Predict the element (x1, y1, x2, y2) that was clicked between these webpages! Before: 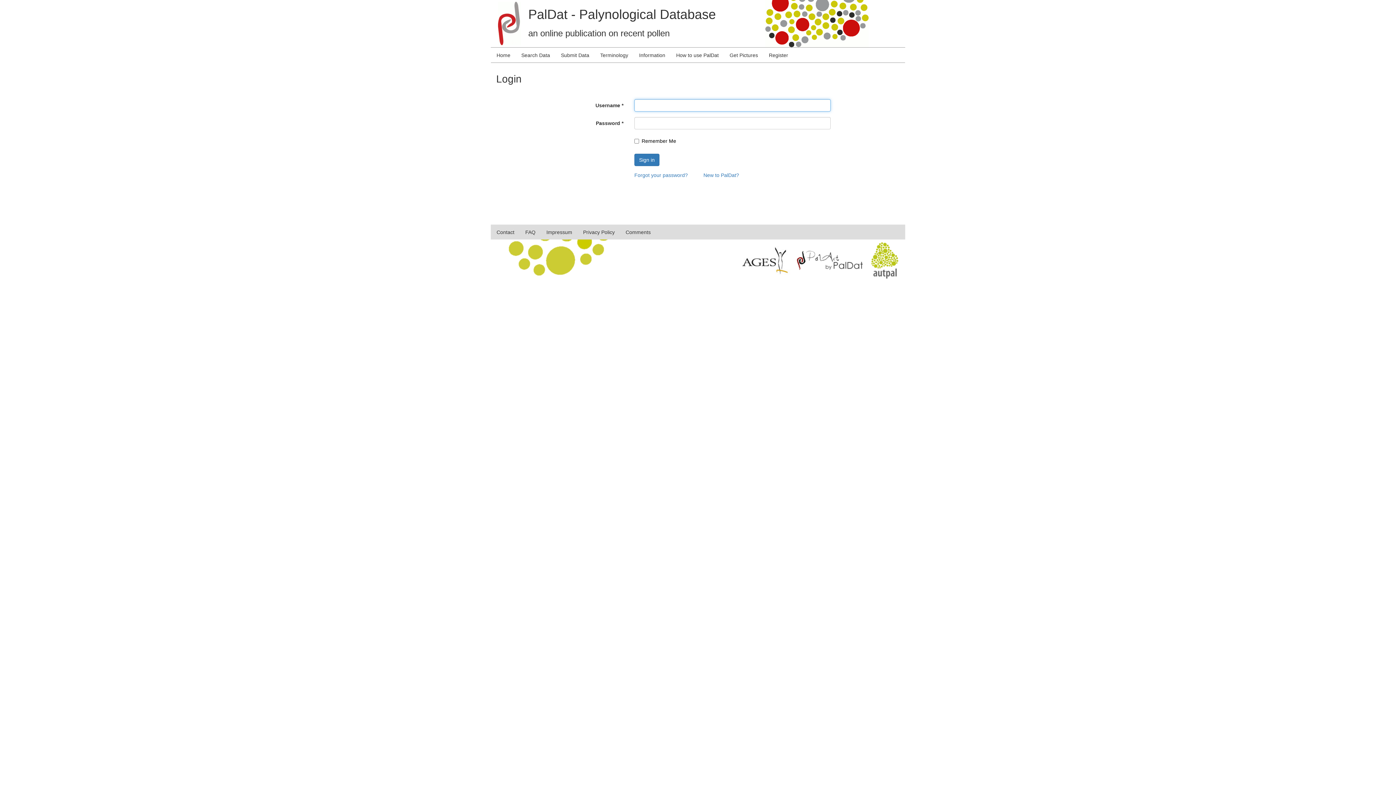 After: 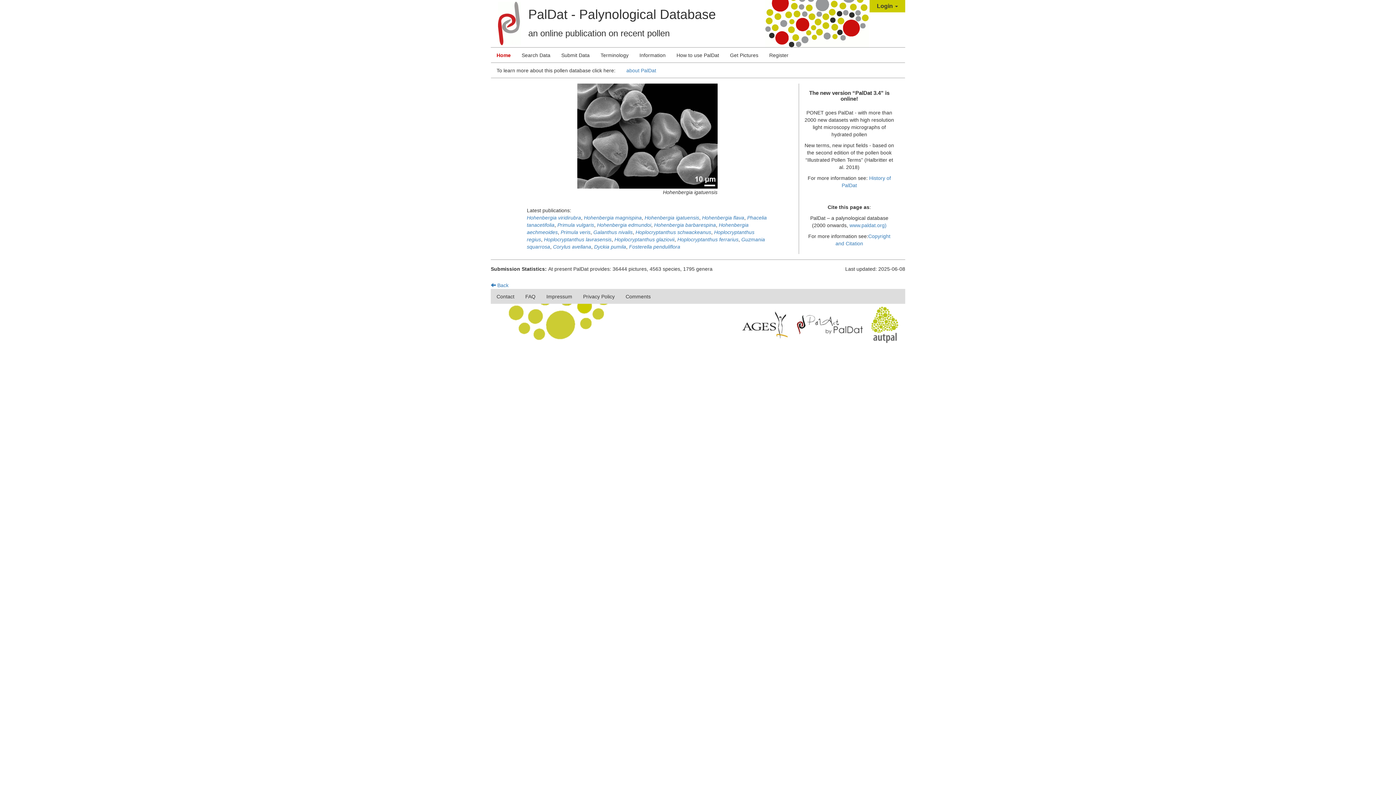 Action: label: Home bbox: (491, 48, 516, 62)